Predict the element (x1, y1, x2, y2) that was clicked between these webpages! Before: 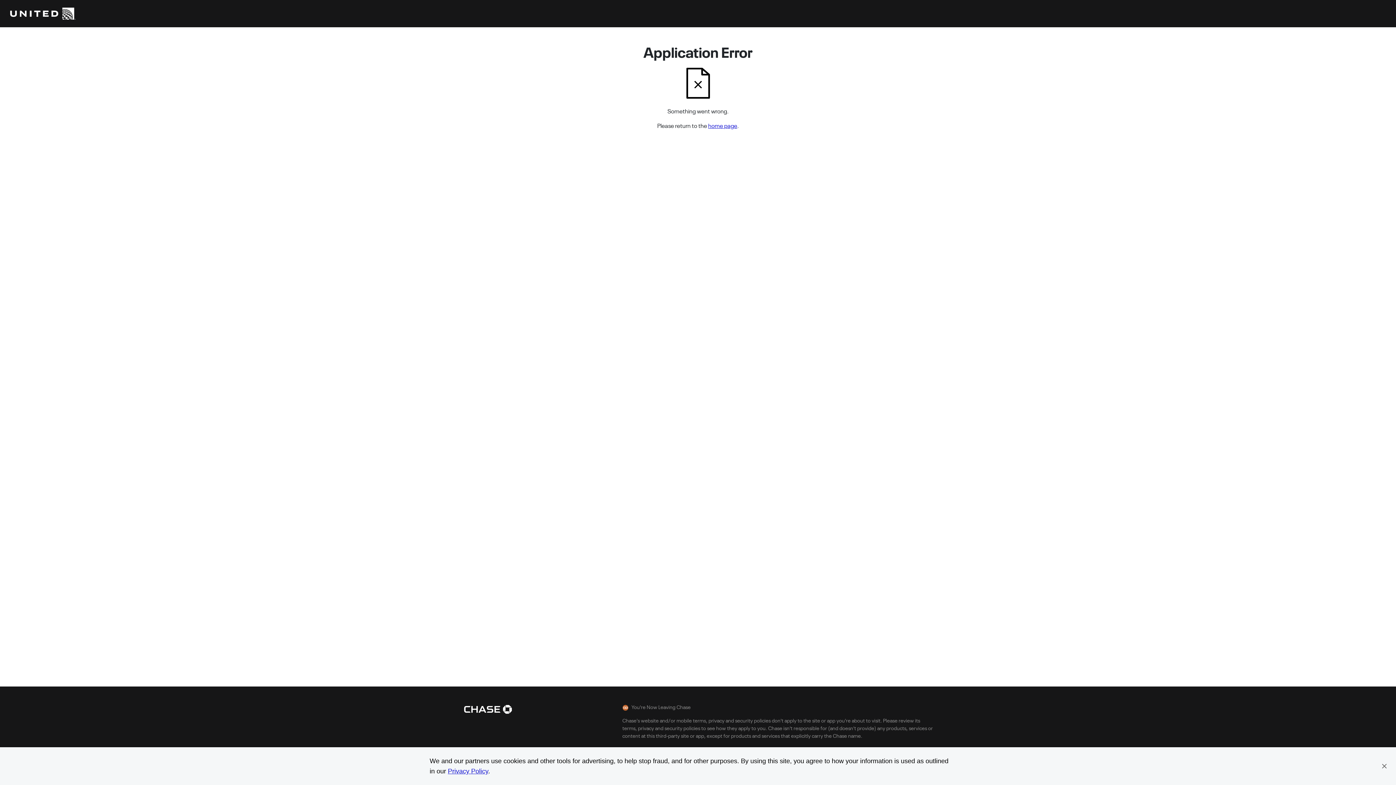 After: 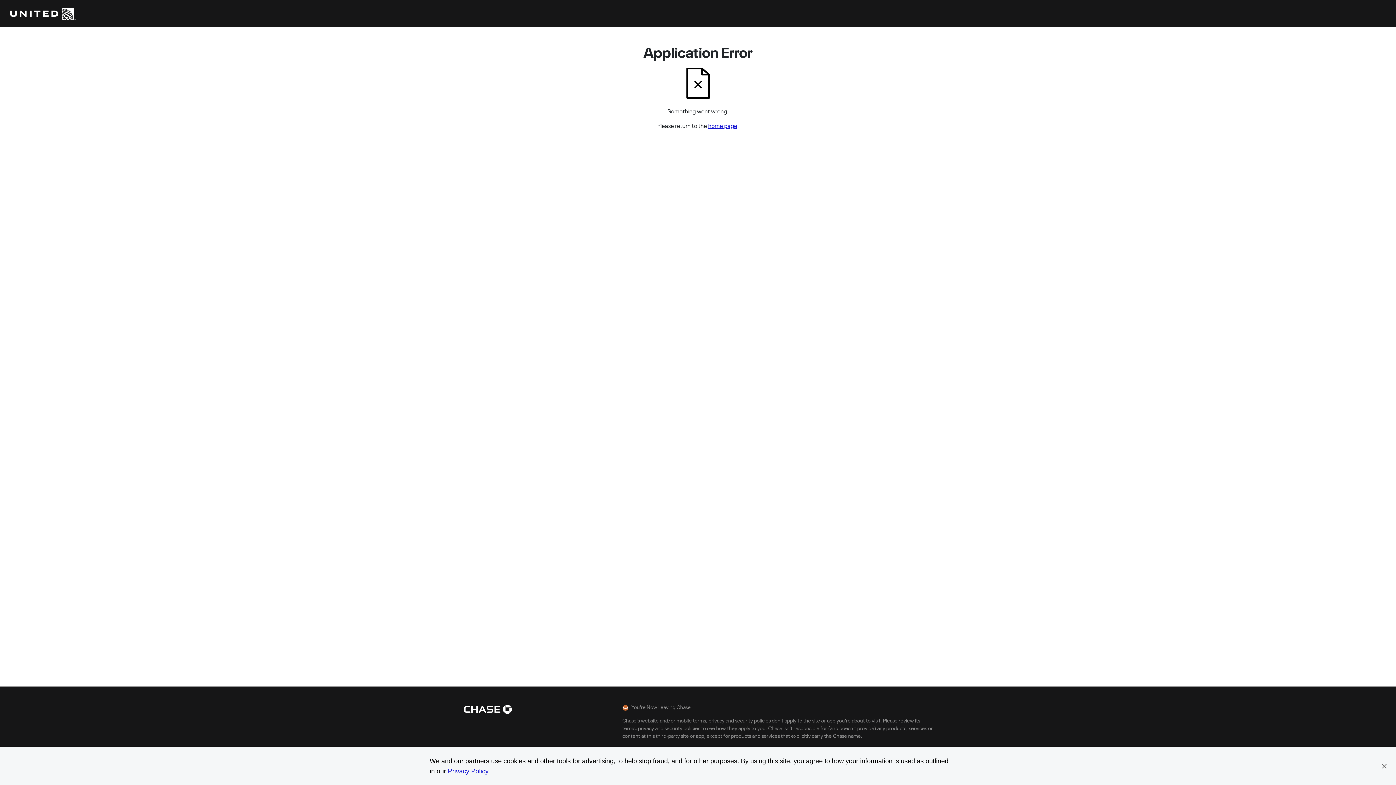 Action: label: Chase Logo opens in a new tab bbox: (462, 706, 513, 712)